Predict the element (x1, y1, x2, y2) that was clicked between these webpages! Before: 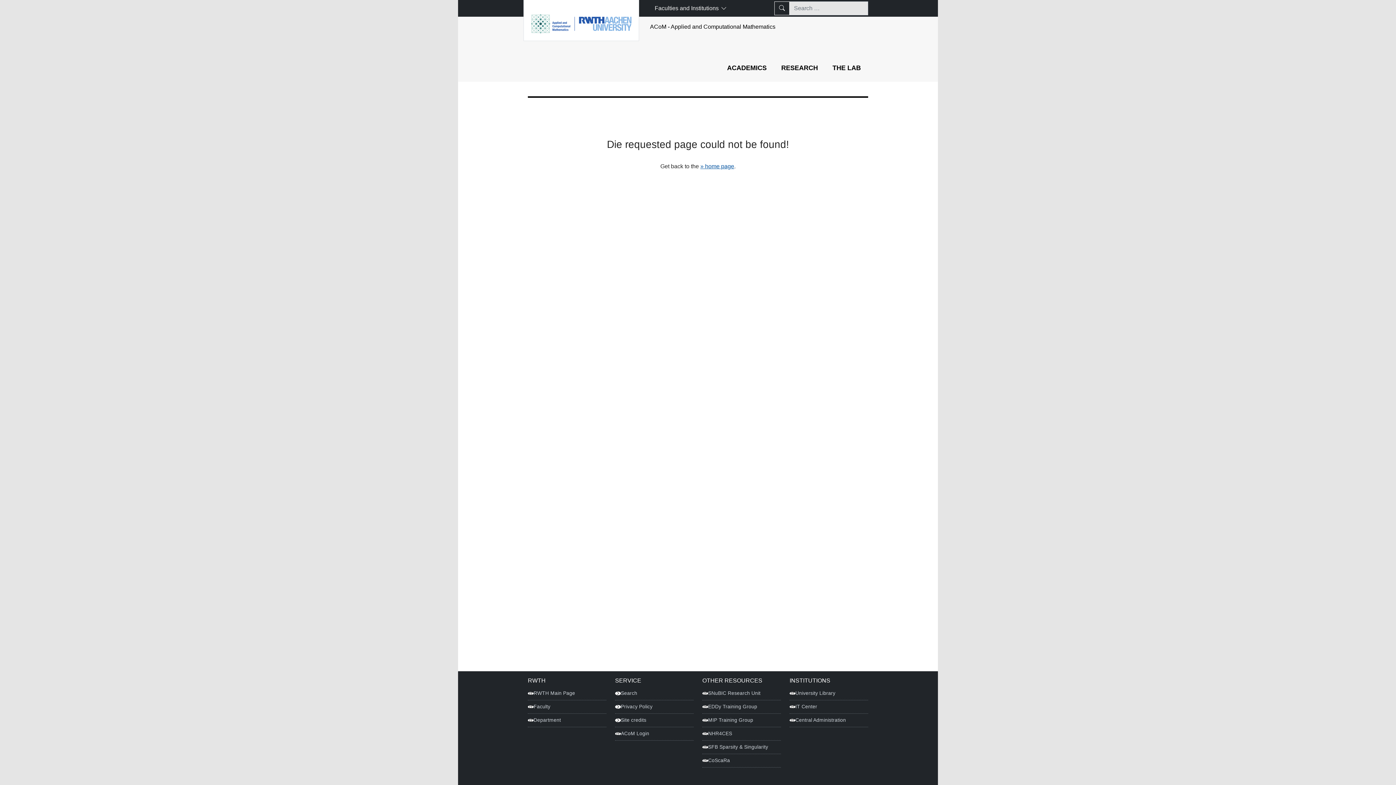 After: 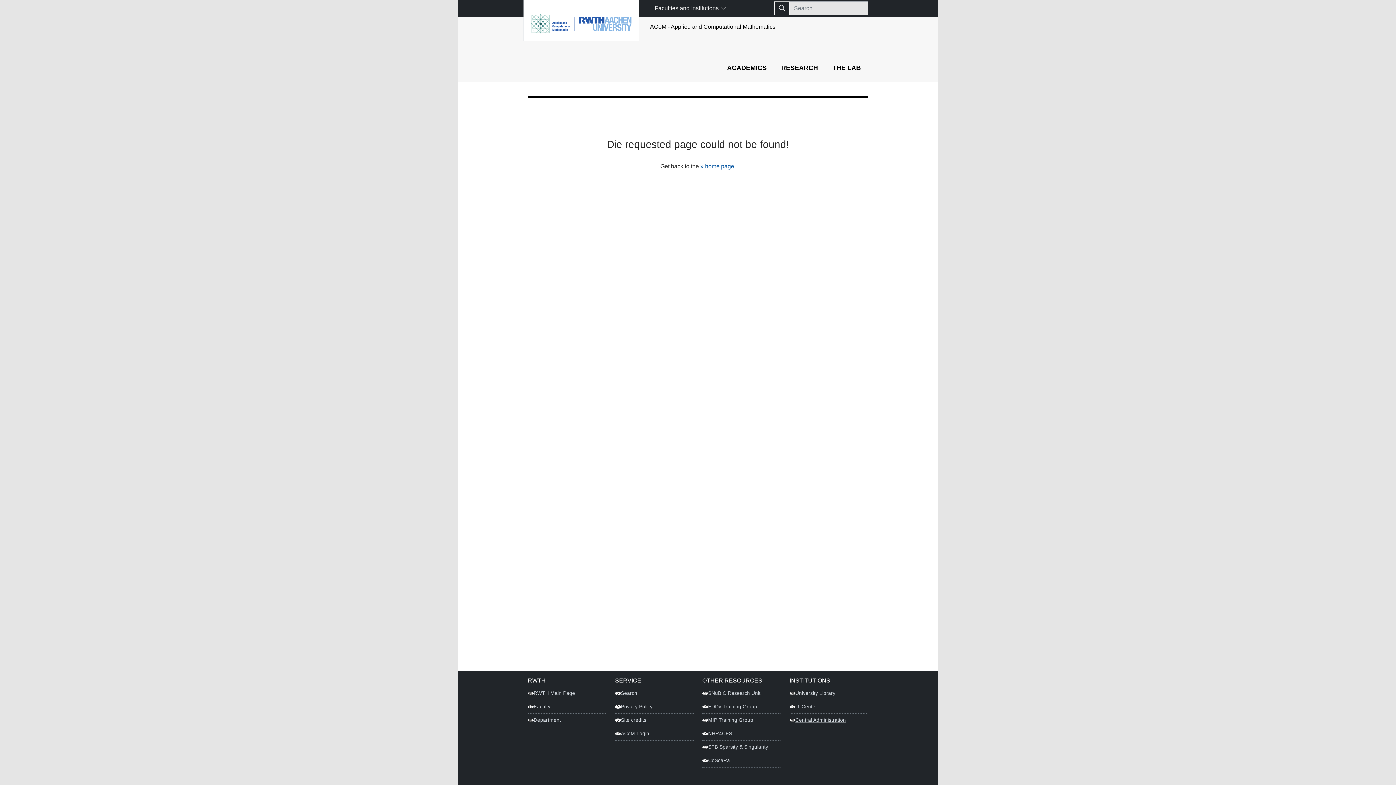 Action: label: Central Administration bbox: (789, 714, 868, 727)